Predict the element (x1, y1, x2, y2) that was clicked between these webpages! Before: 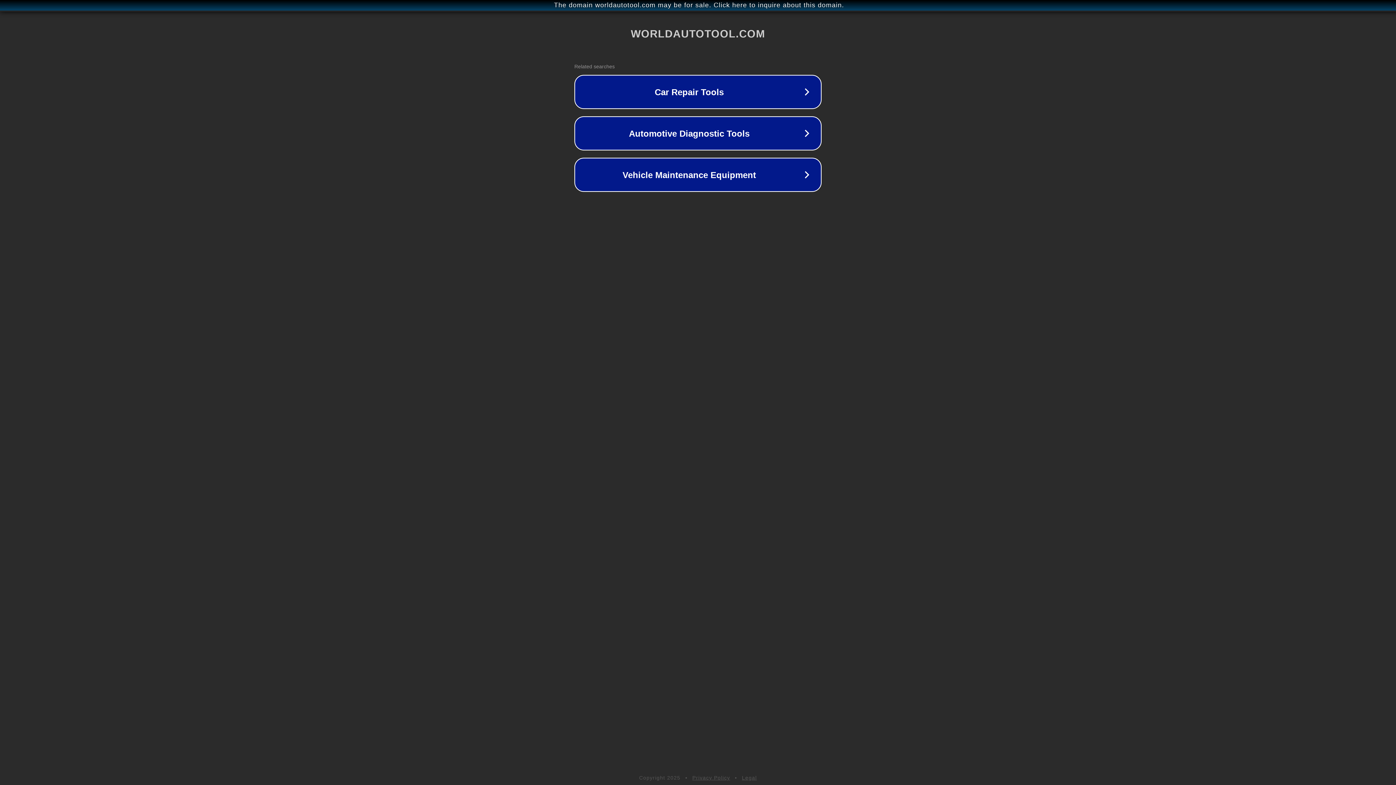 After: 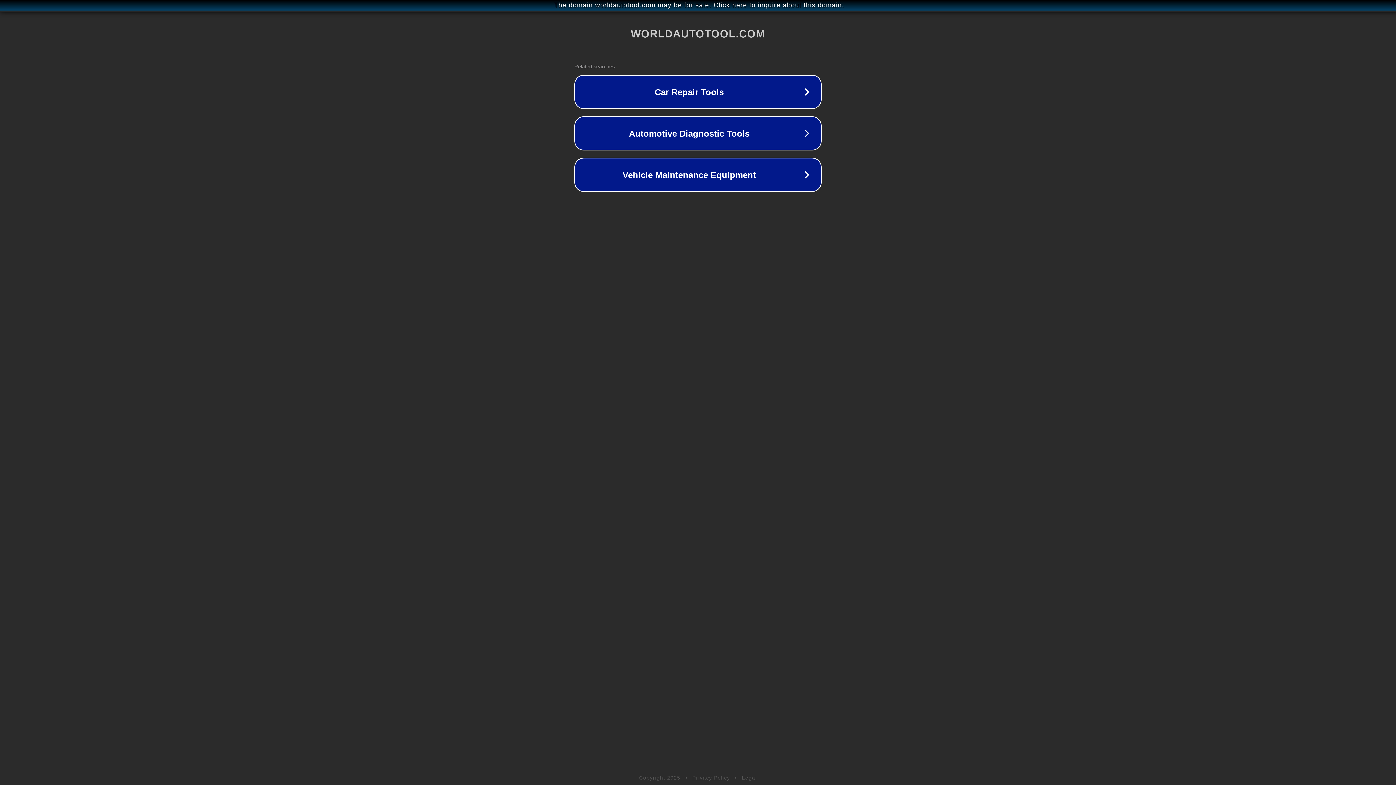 Action: label: Legal bbox: (742, 775, 757, 781)